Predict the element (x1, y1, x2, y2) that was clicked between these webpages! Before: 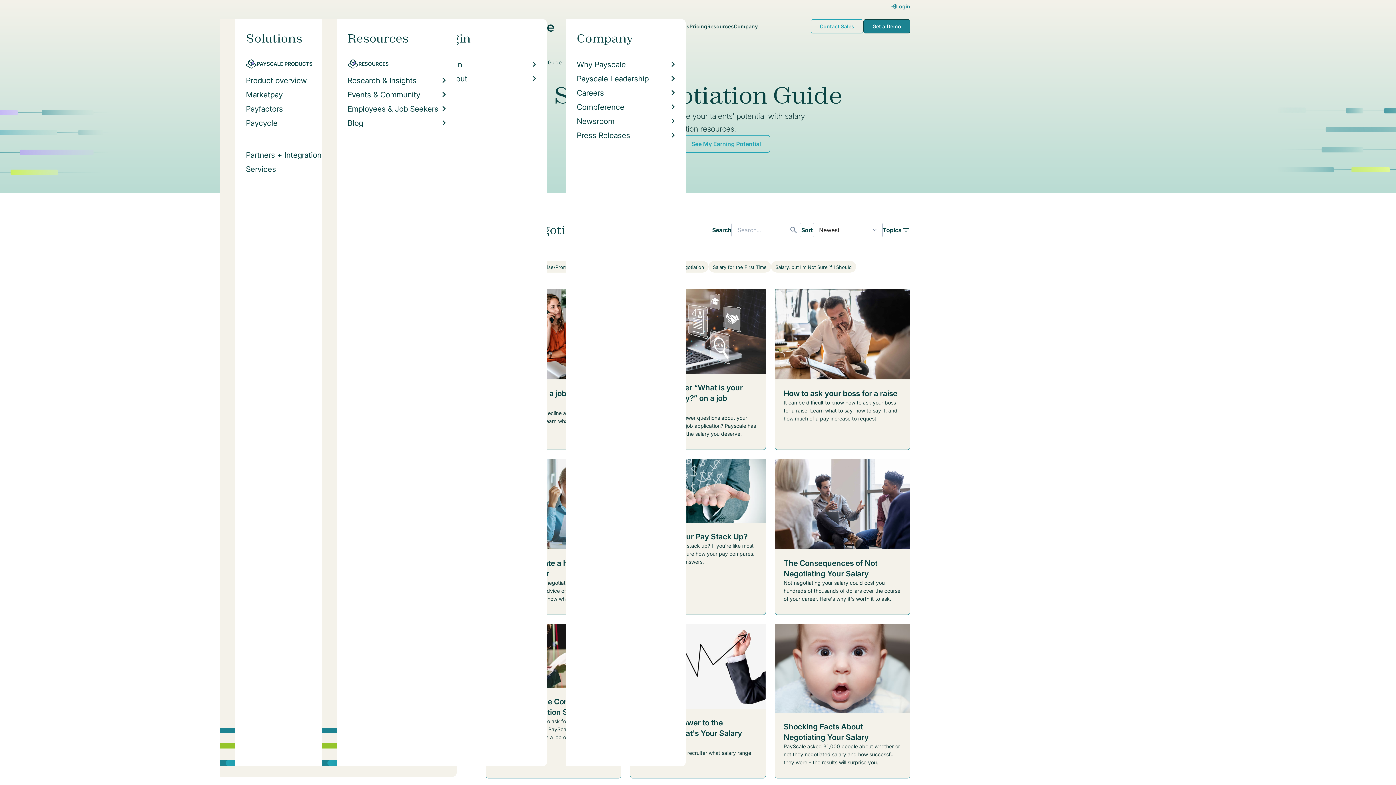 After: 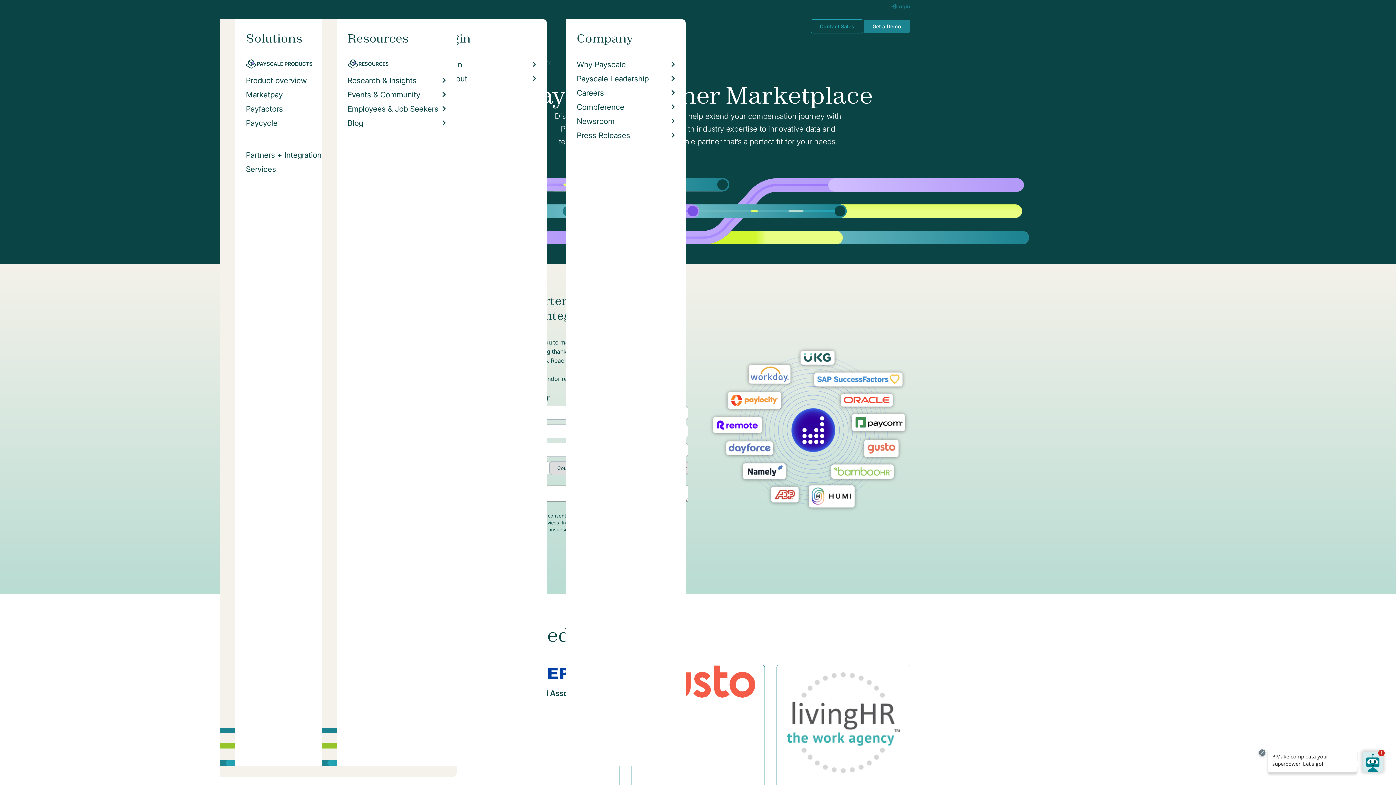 Action: bbox: (241, 147, 349, 162) label: Partners + Integrations